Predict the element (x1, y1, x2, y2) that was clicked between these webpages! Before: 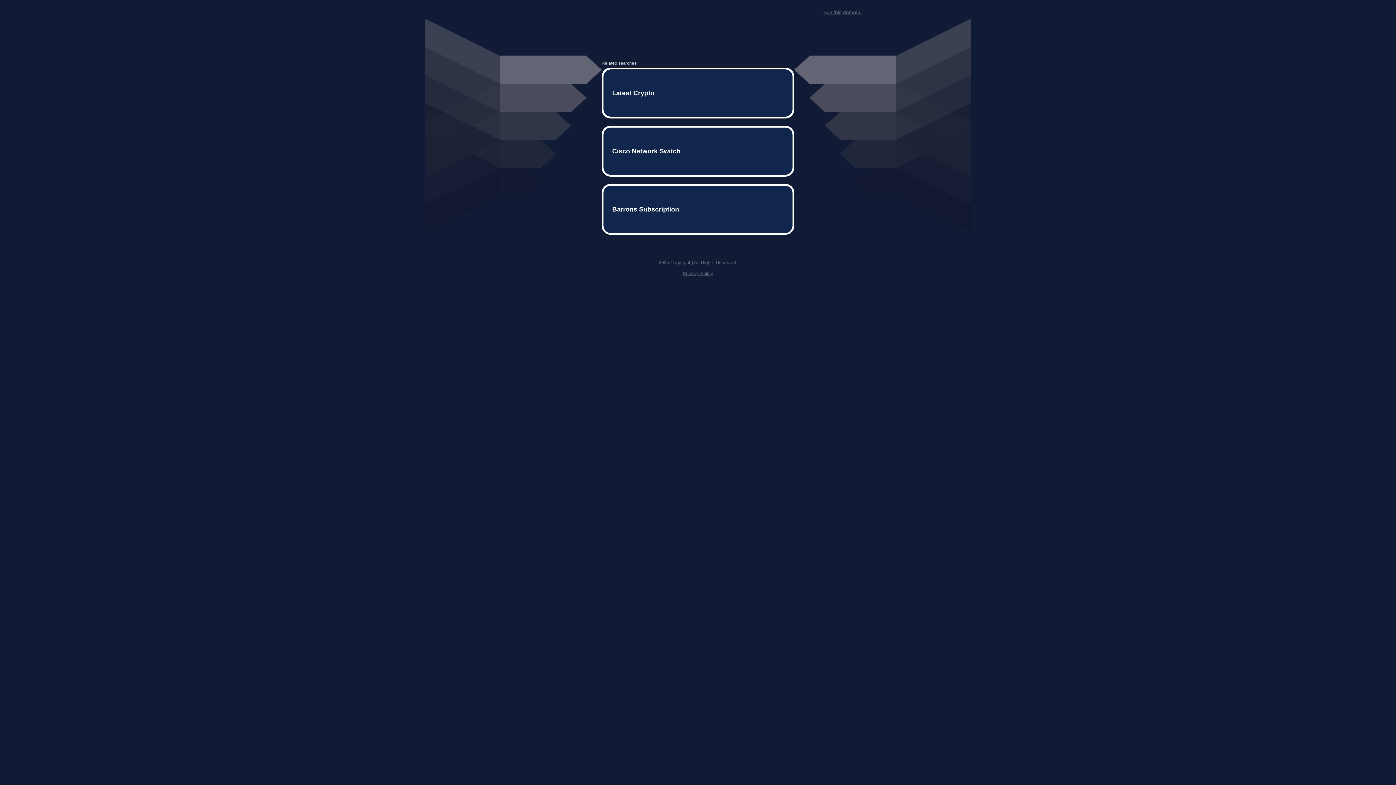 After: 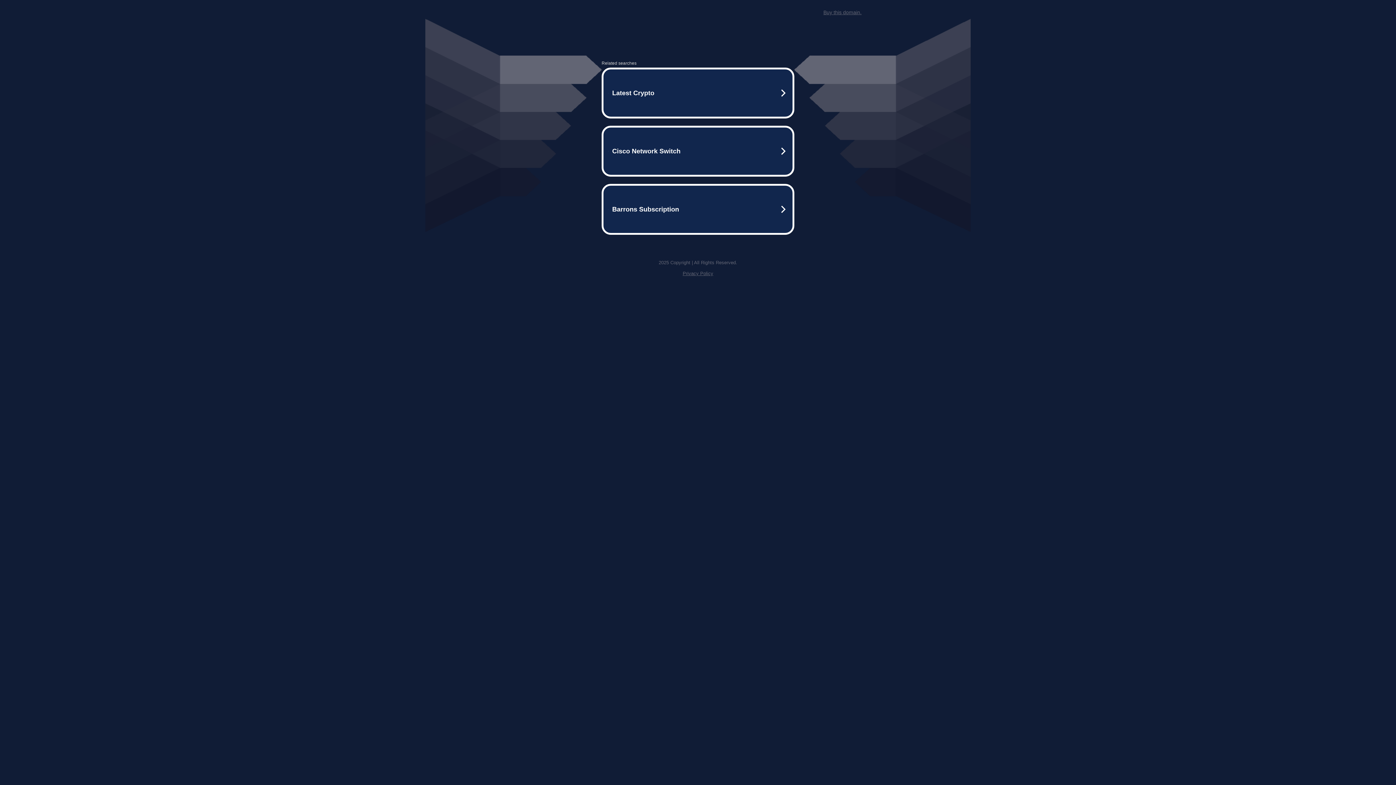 Action: label: Buy this domain. bbox: (823, 9, 861, 15)